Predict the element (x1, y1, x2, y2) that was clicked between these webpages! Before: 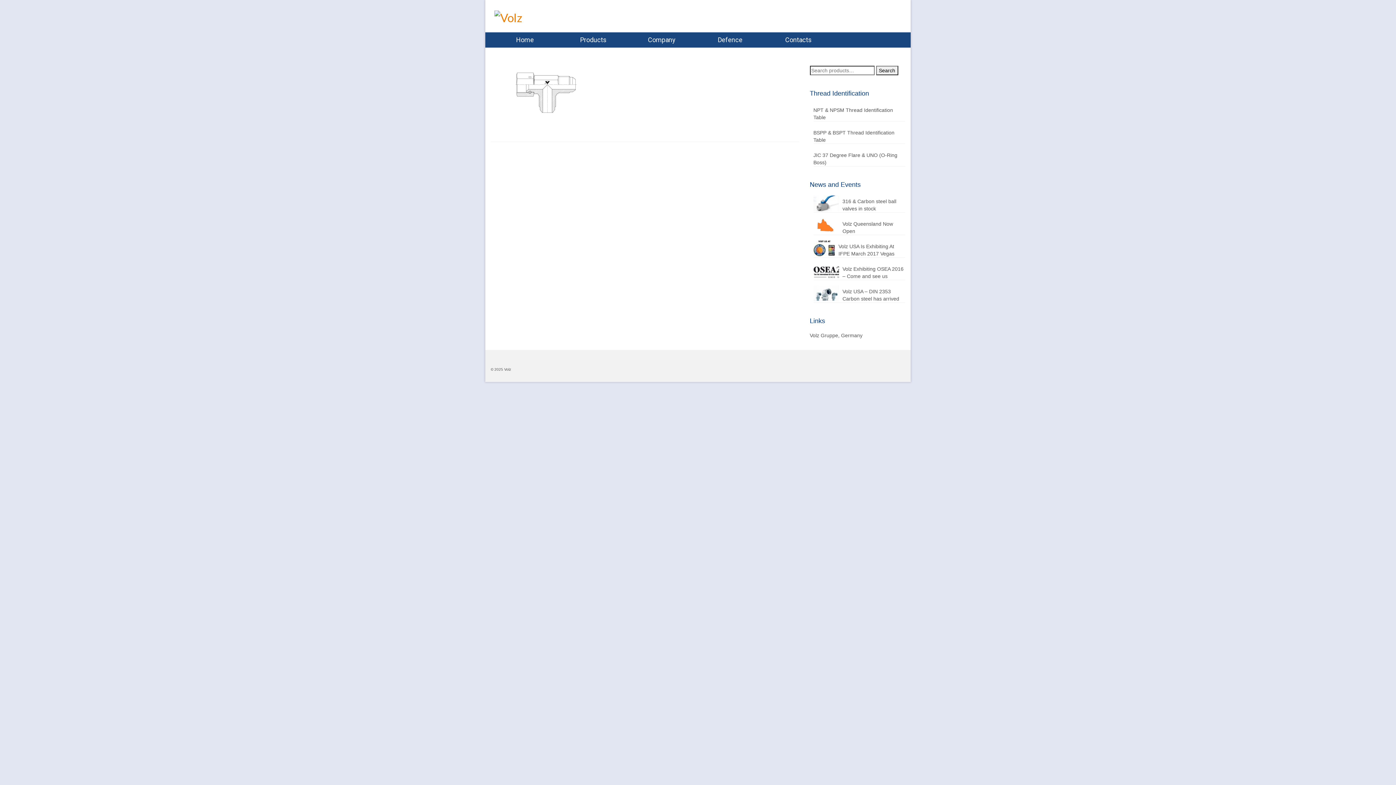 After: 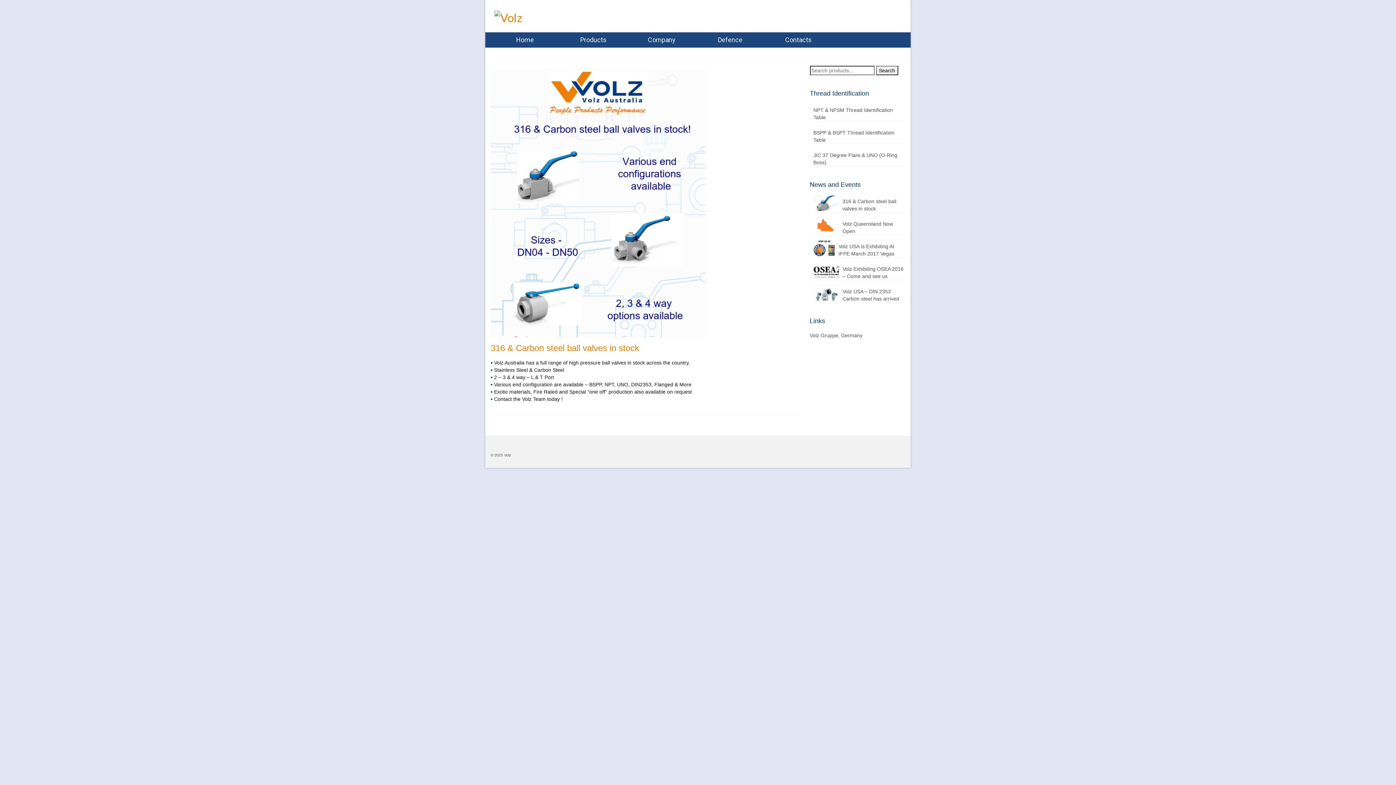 Action: label: 316 & Carbon steel ball valves in stock bbox: (813, 195, 905, 212)